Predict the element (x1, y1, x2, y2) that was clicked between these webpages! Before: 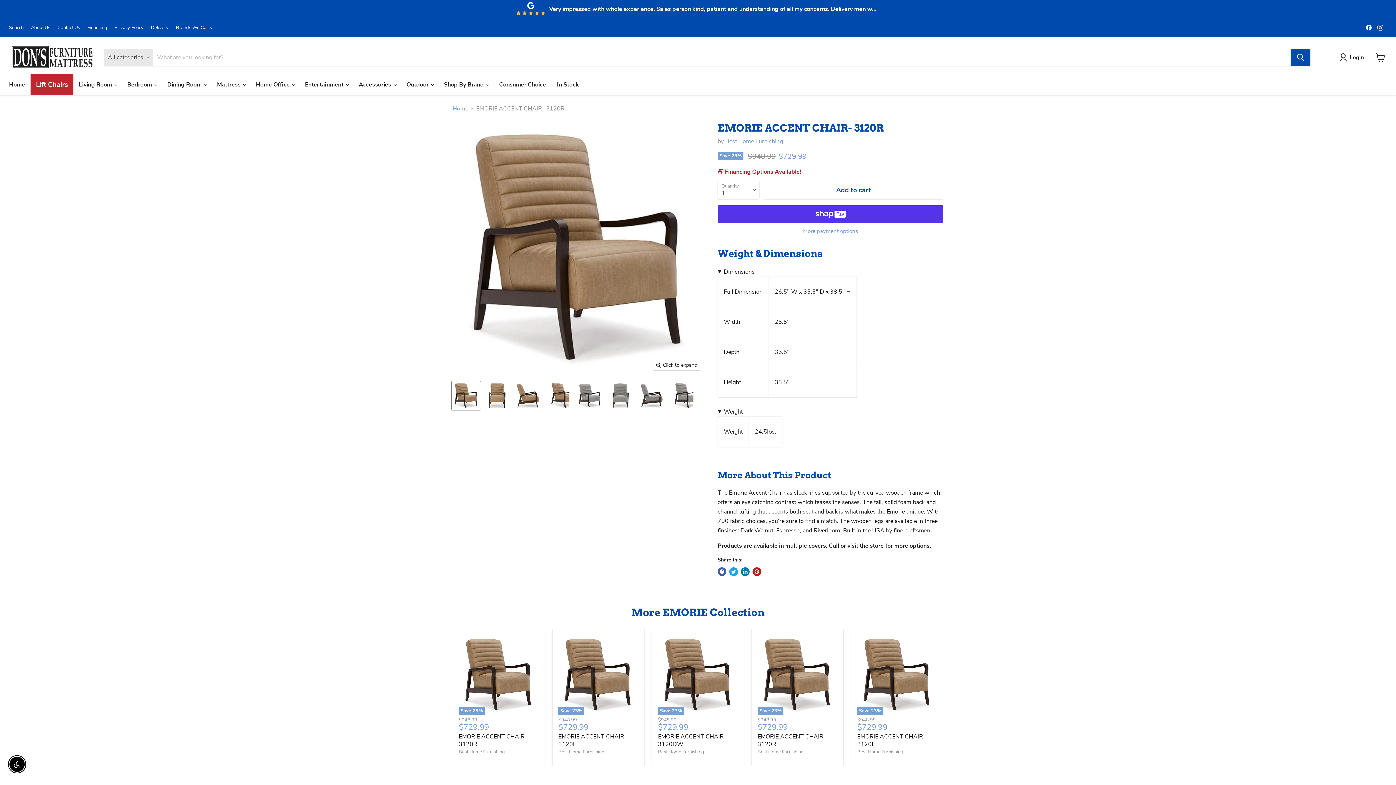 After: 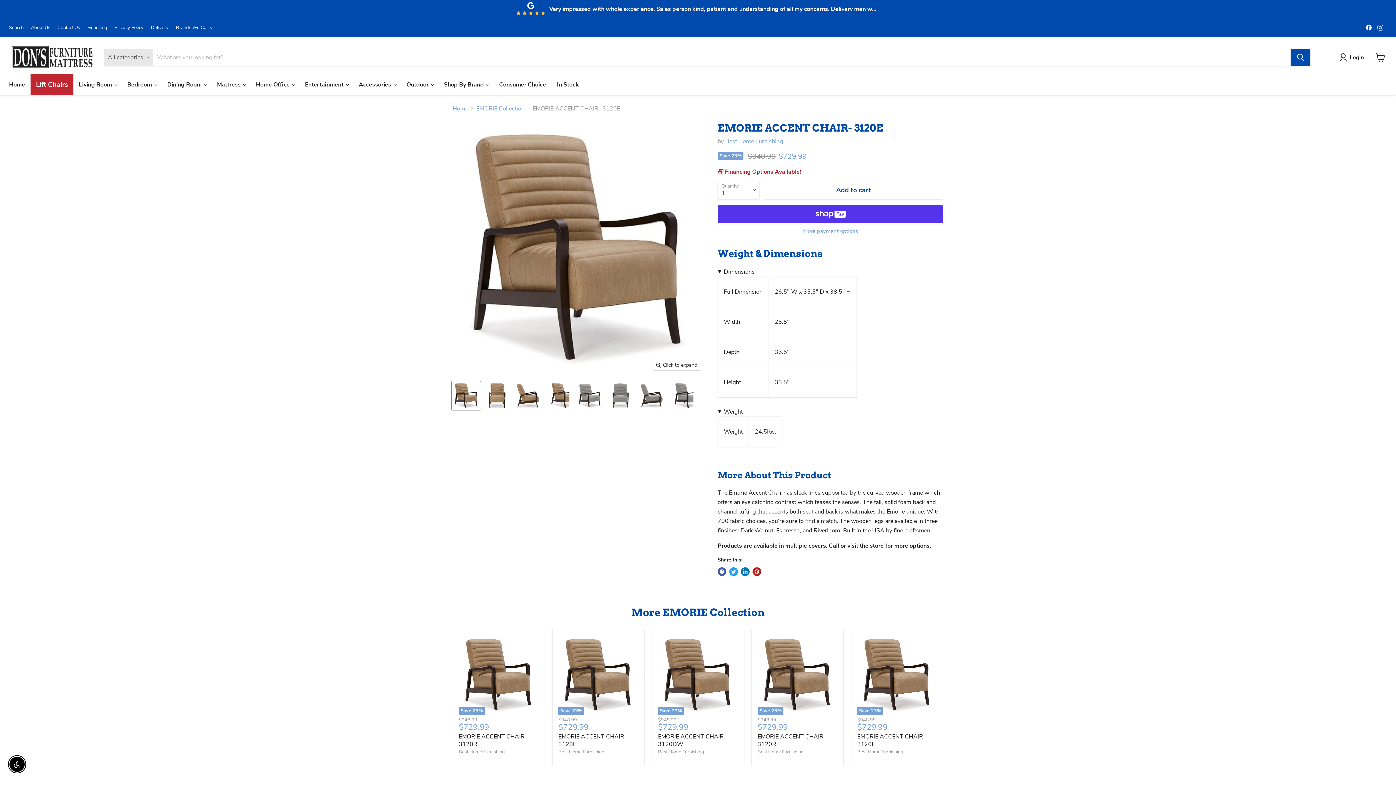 Action: label: EMORIE ACCENT CHAIR- 3120E bbox: (857, 732, 925, 748)